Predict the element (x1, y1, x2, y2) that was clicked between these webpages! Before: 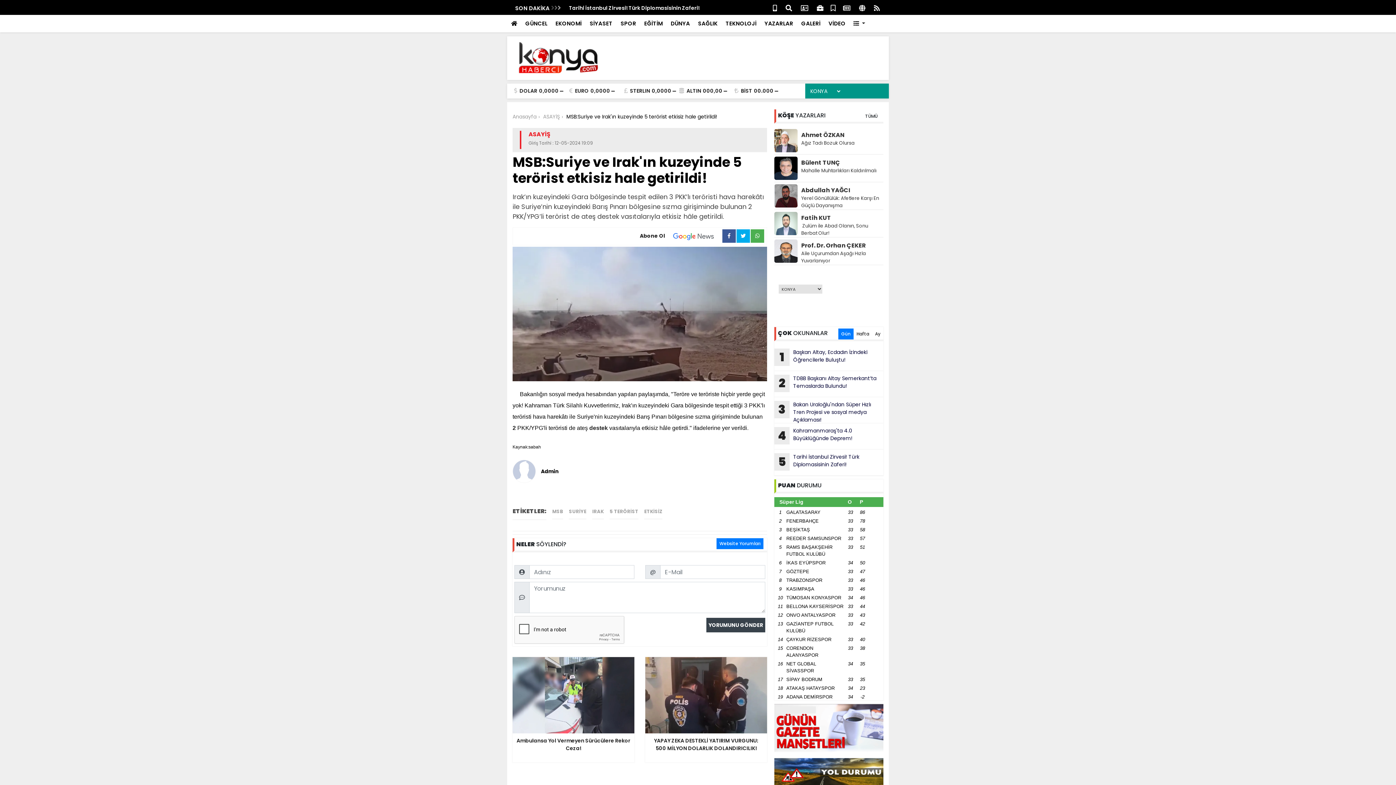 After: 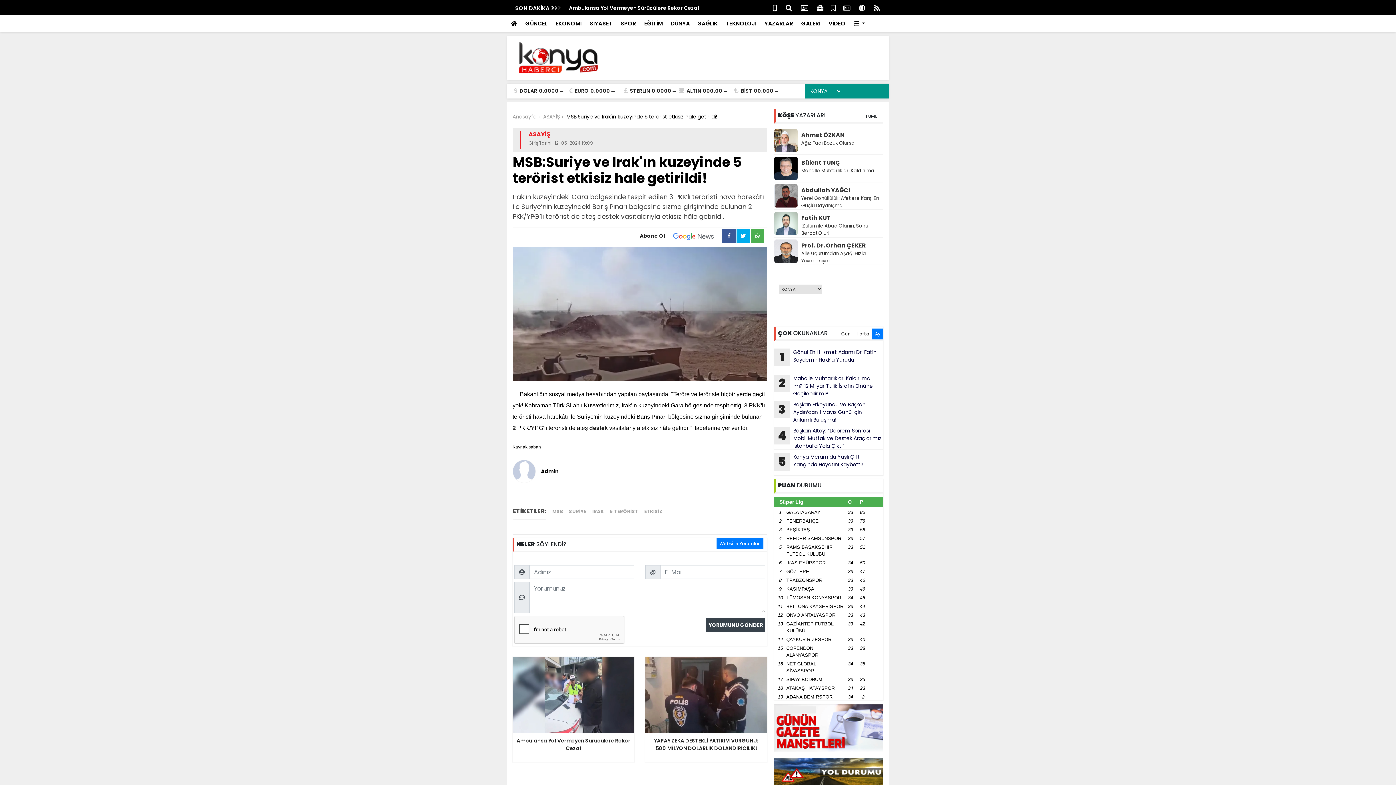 Action: label: Ay bbox: (872, 328, 883, 339)